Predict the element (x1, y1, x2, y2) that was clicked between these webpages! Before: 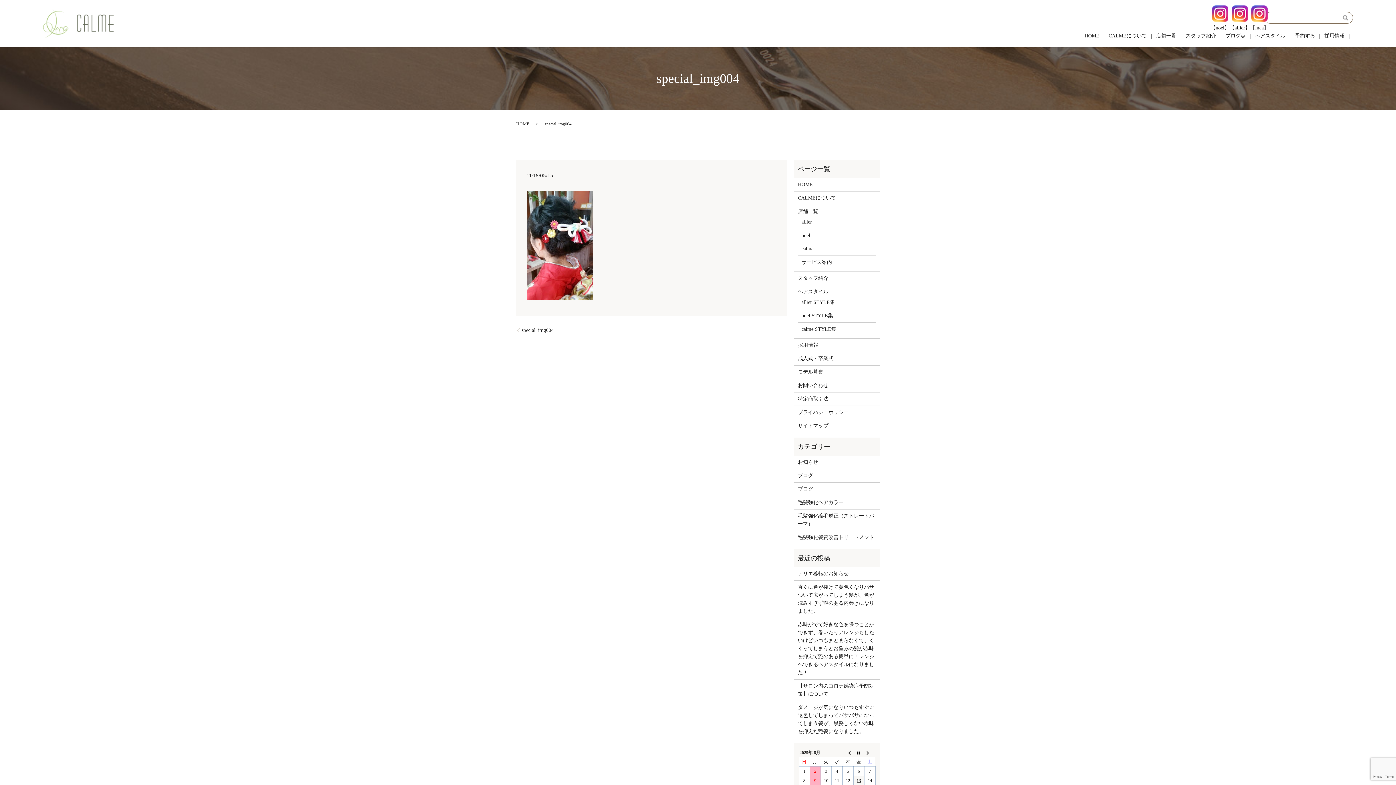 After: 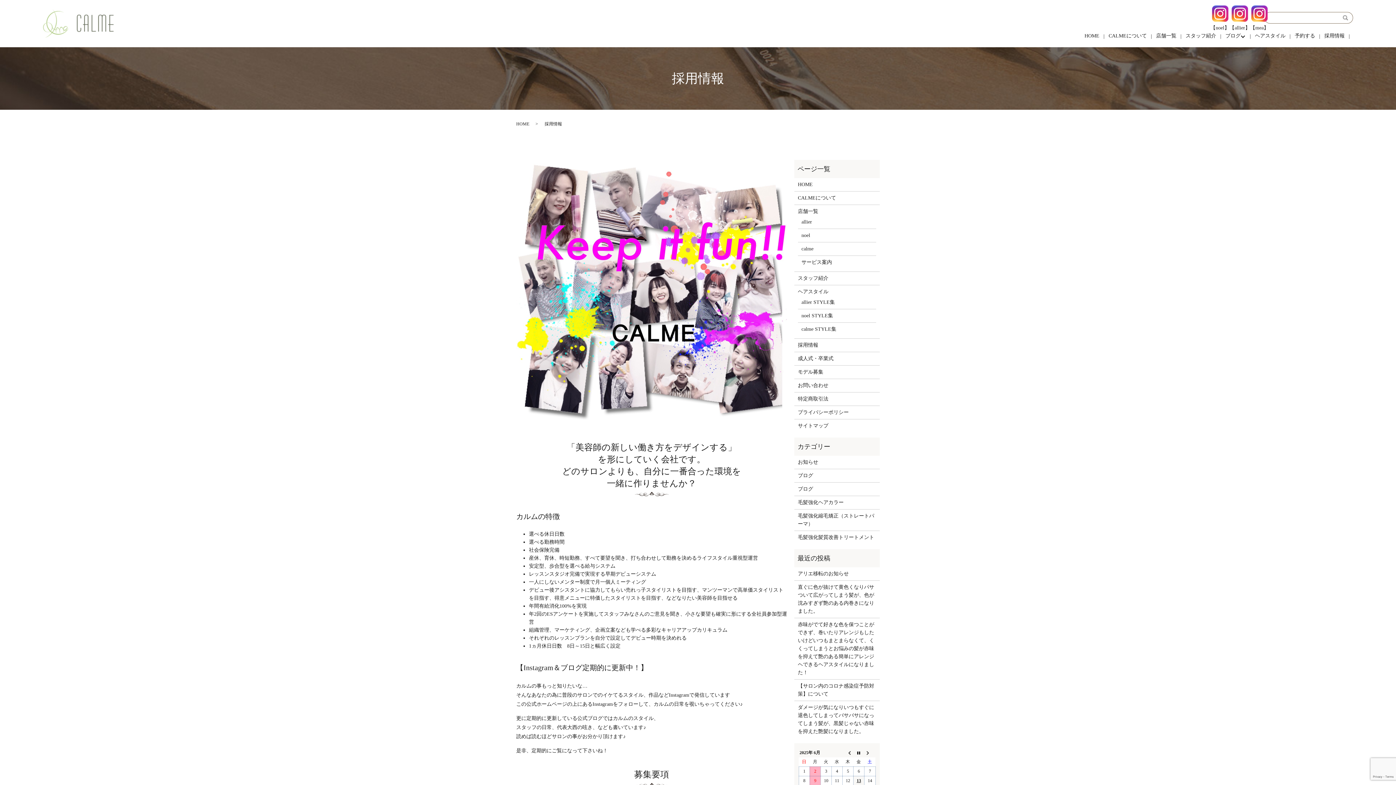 Action: bbox: (798, 341, 876, 349) label: 採用情報